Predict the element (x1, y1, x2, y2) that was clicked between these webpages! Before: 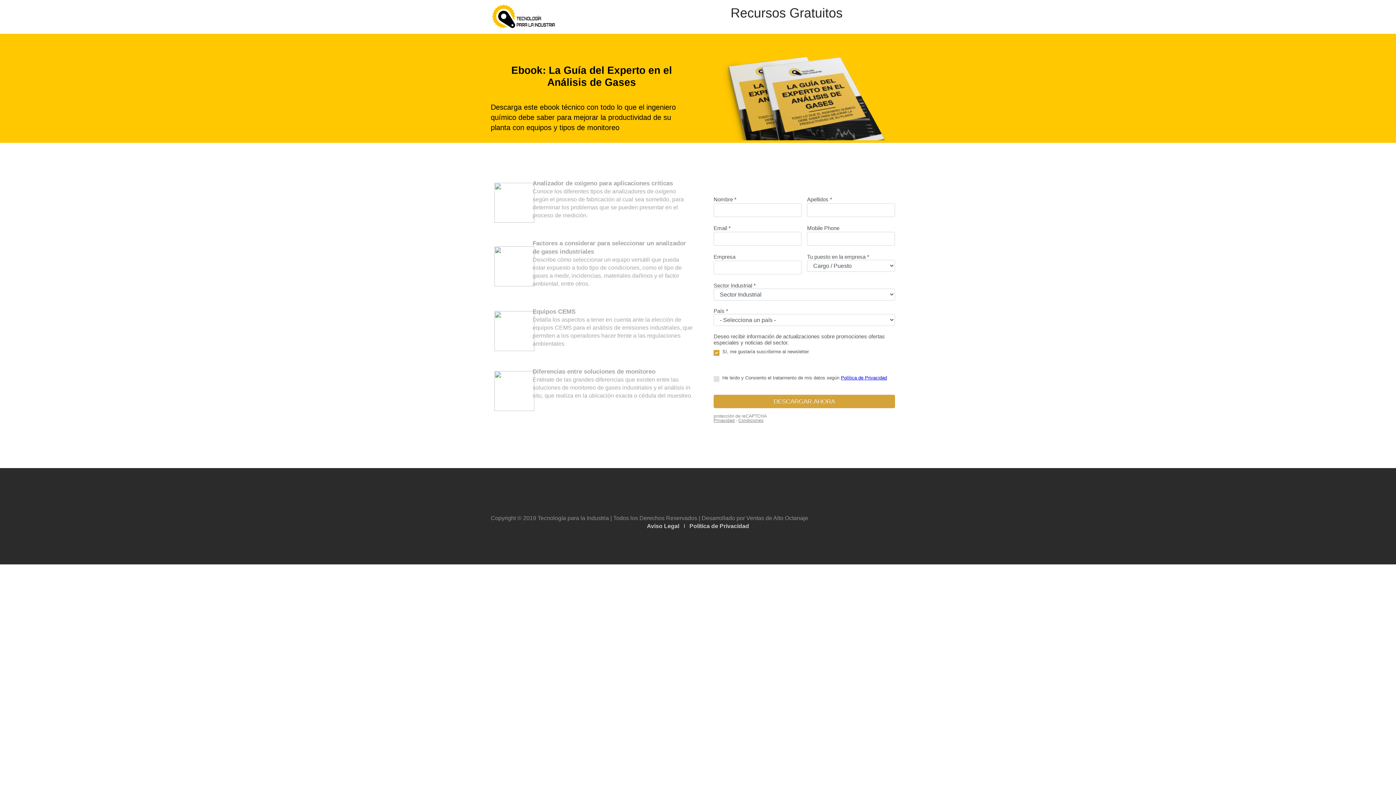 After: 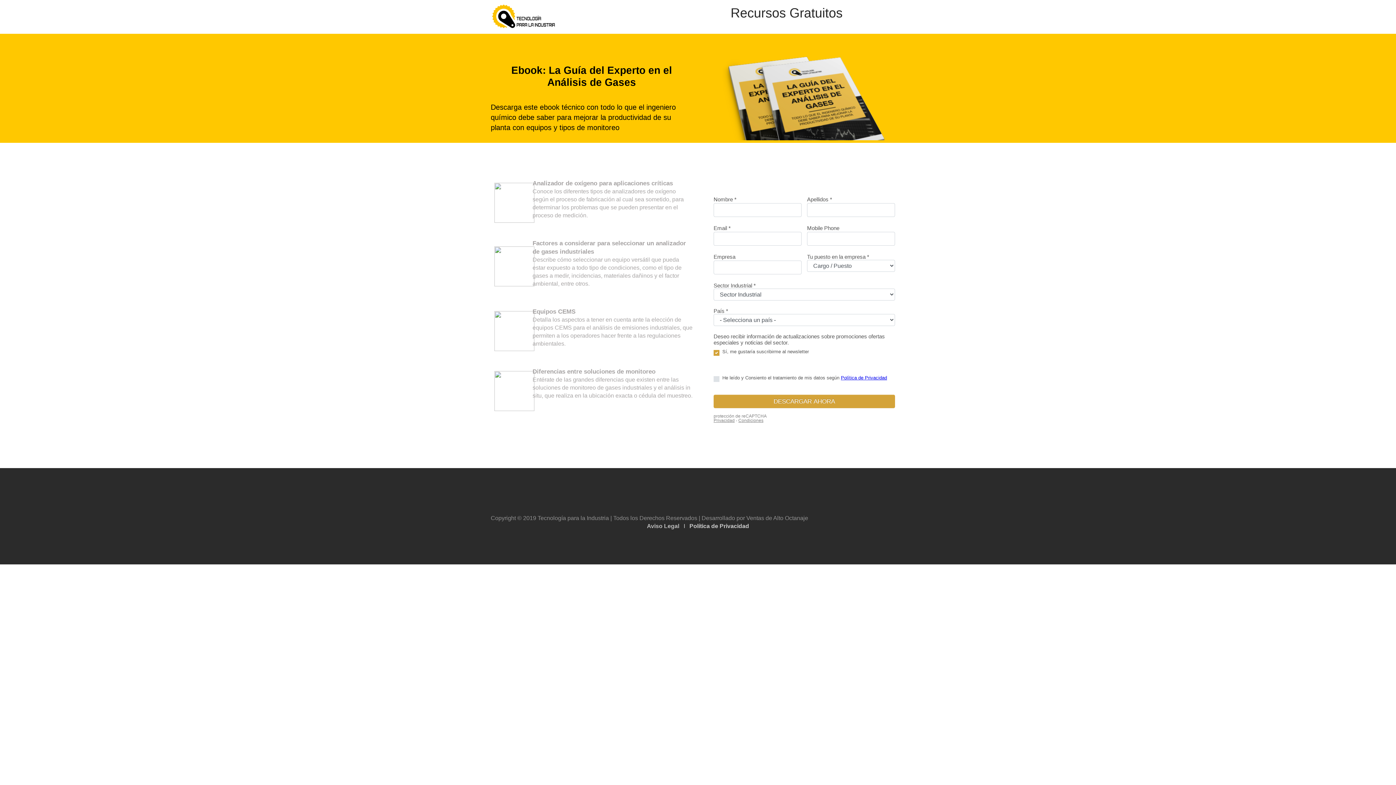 Action: label: Aviso Legal bbox: (647, 523, 679, 529)